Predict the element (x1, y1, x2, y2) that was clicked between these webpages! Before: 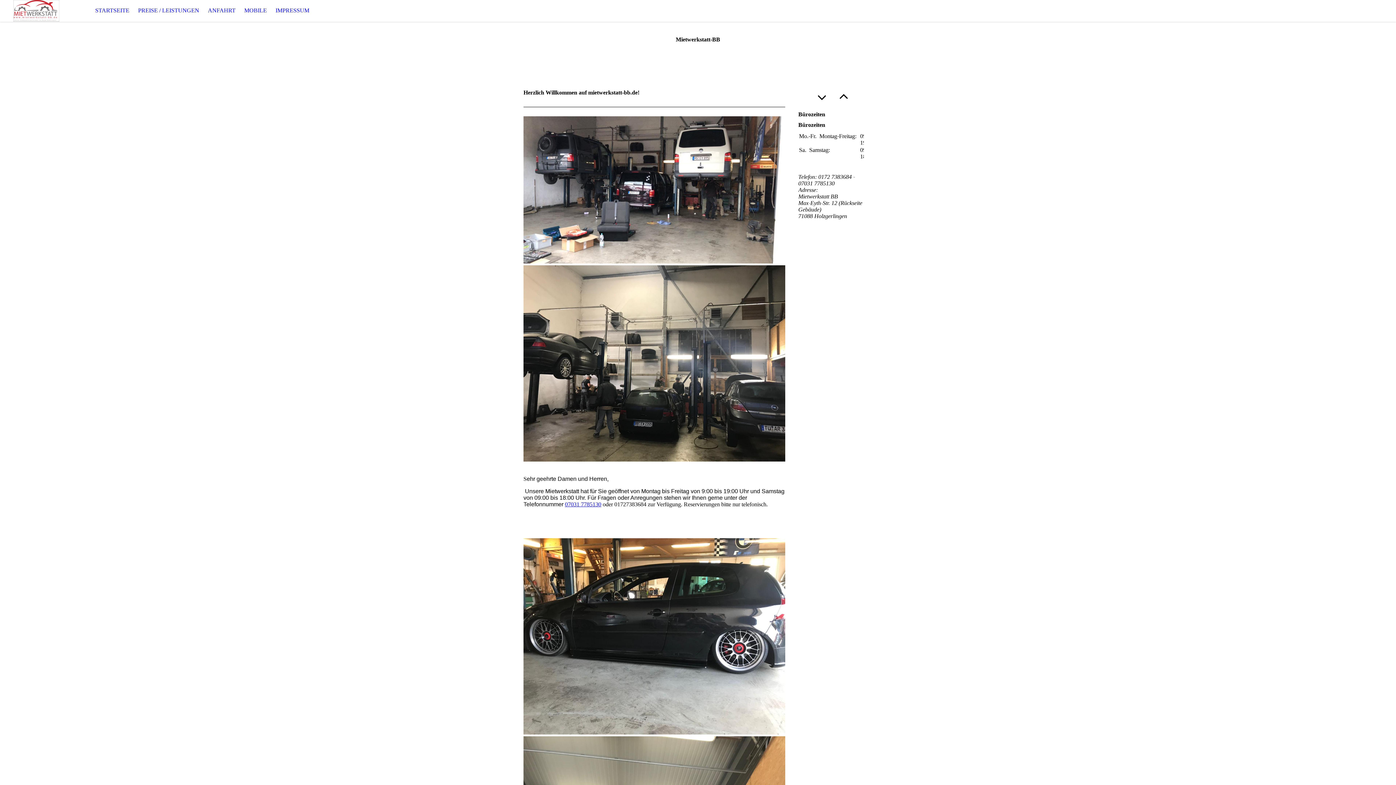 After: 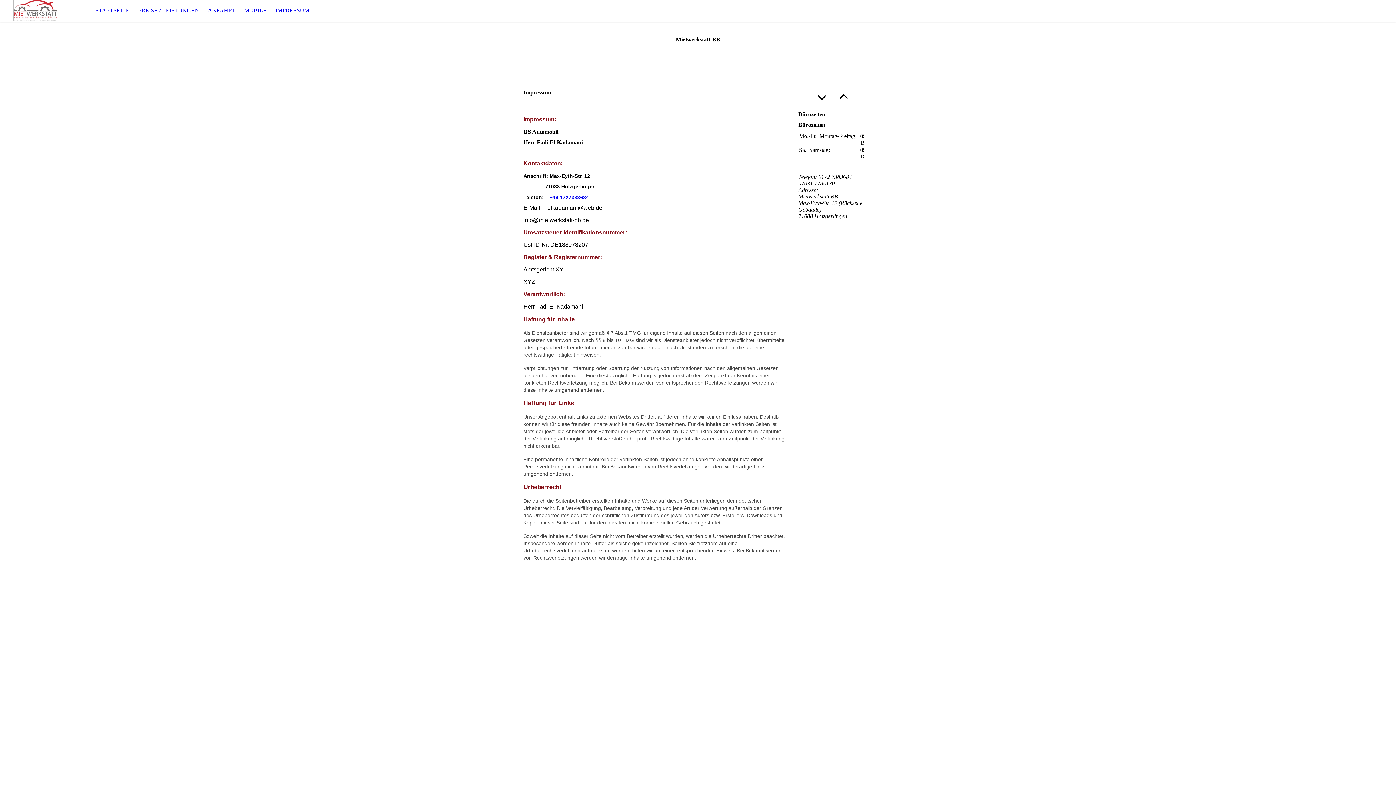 Action: label: IMPRESSUM bbox: (271, 0, 313, 21)